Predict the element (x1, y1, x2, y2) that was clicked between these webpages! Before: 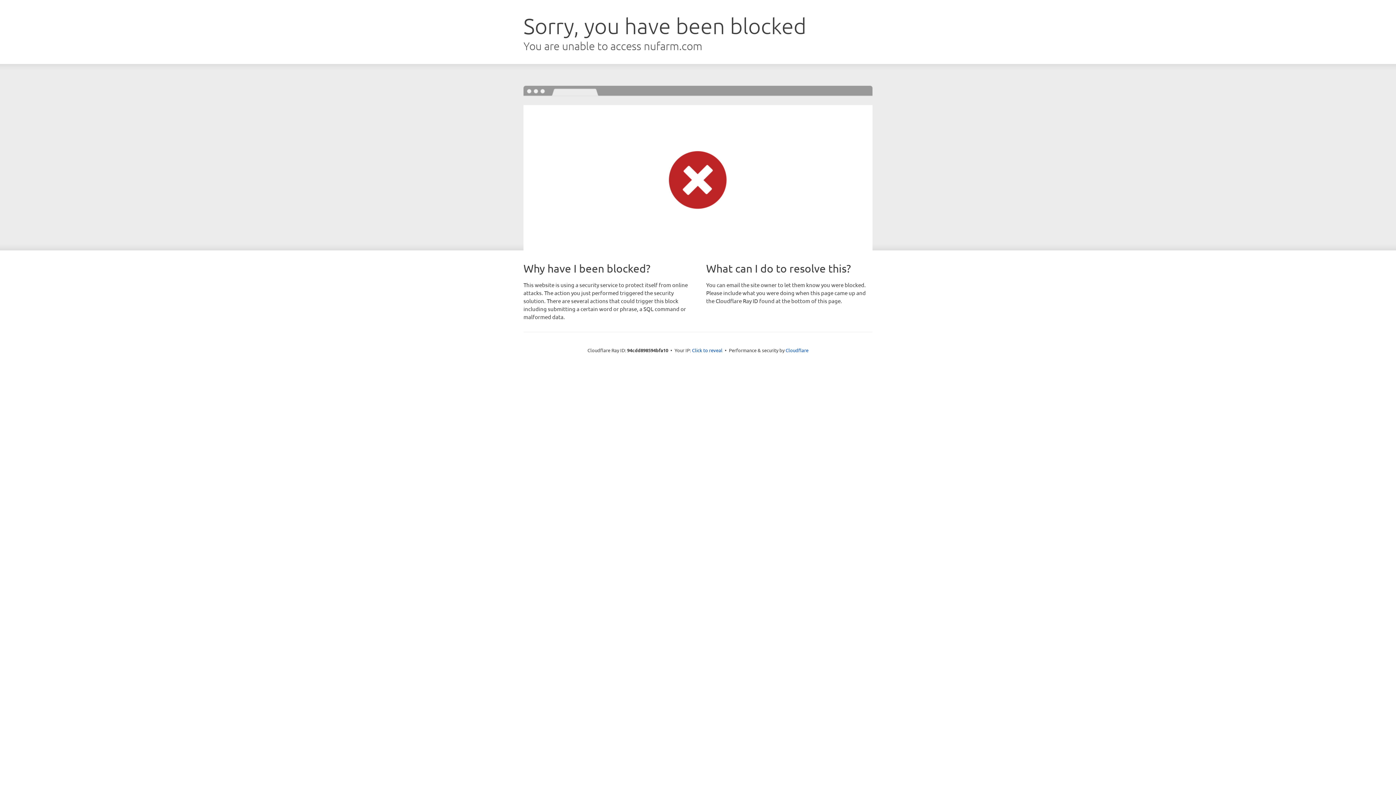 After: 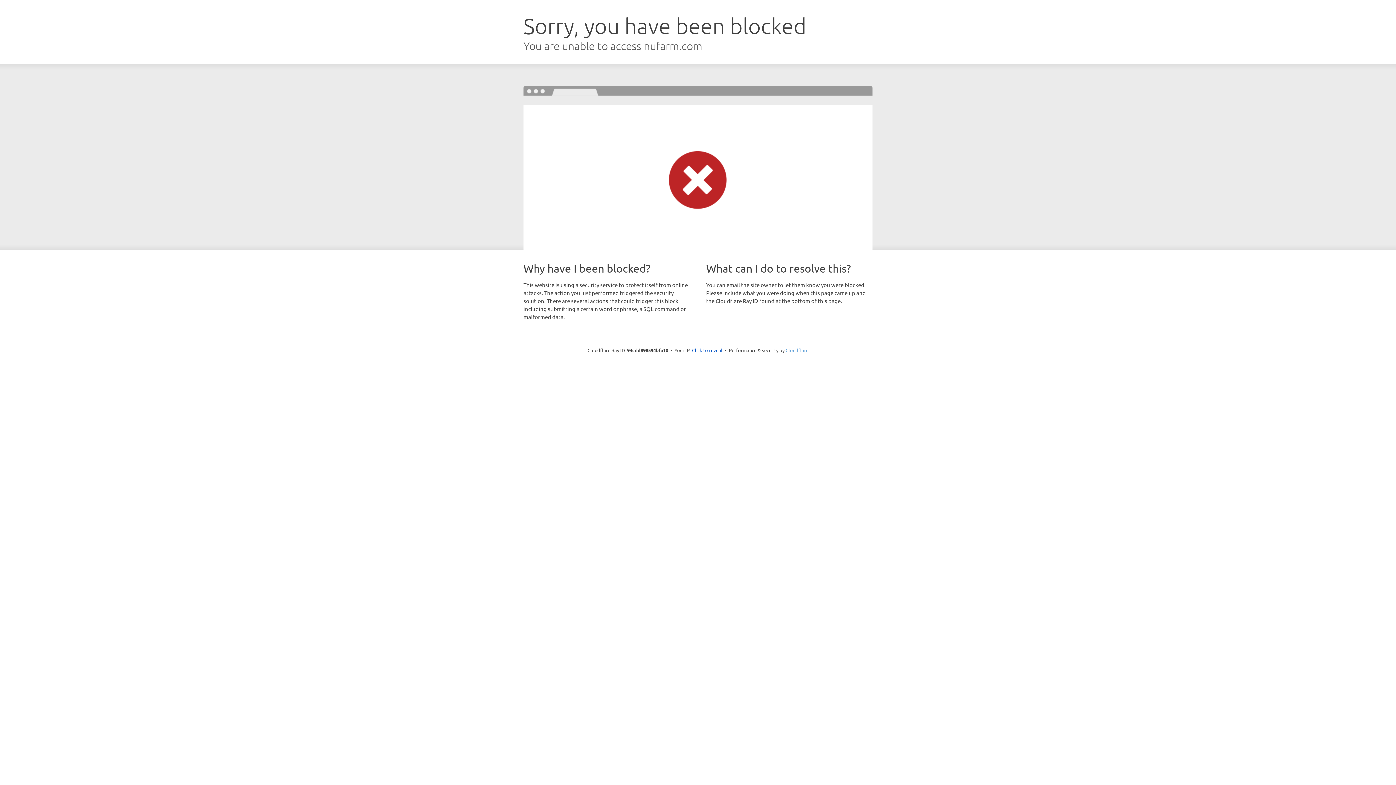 Action: label: Cloudflare bbox: (785, 347, 808, 353)